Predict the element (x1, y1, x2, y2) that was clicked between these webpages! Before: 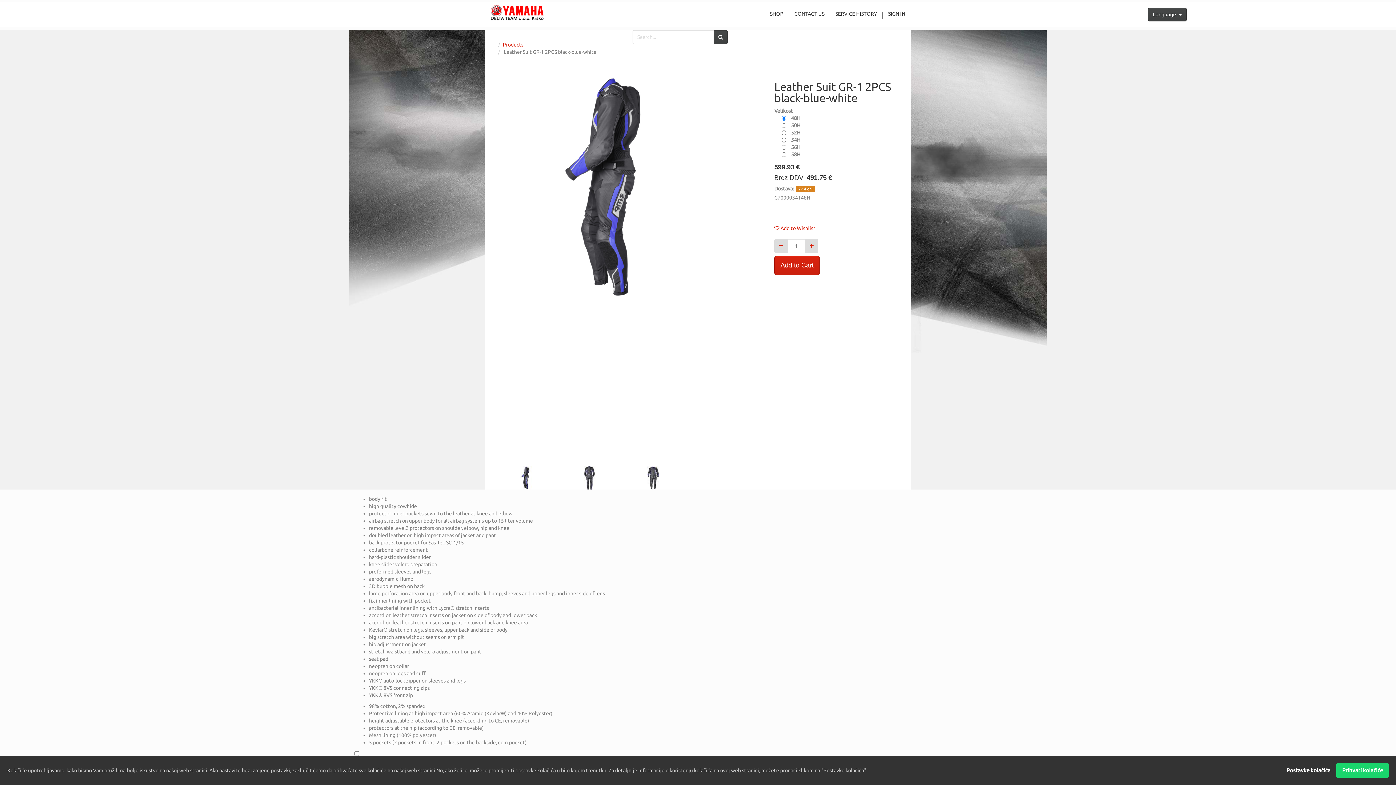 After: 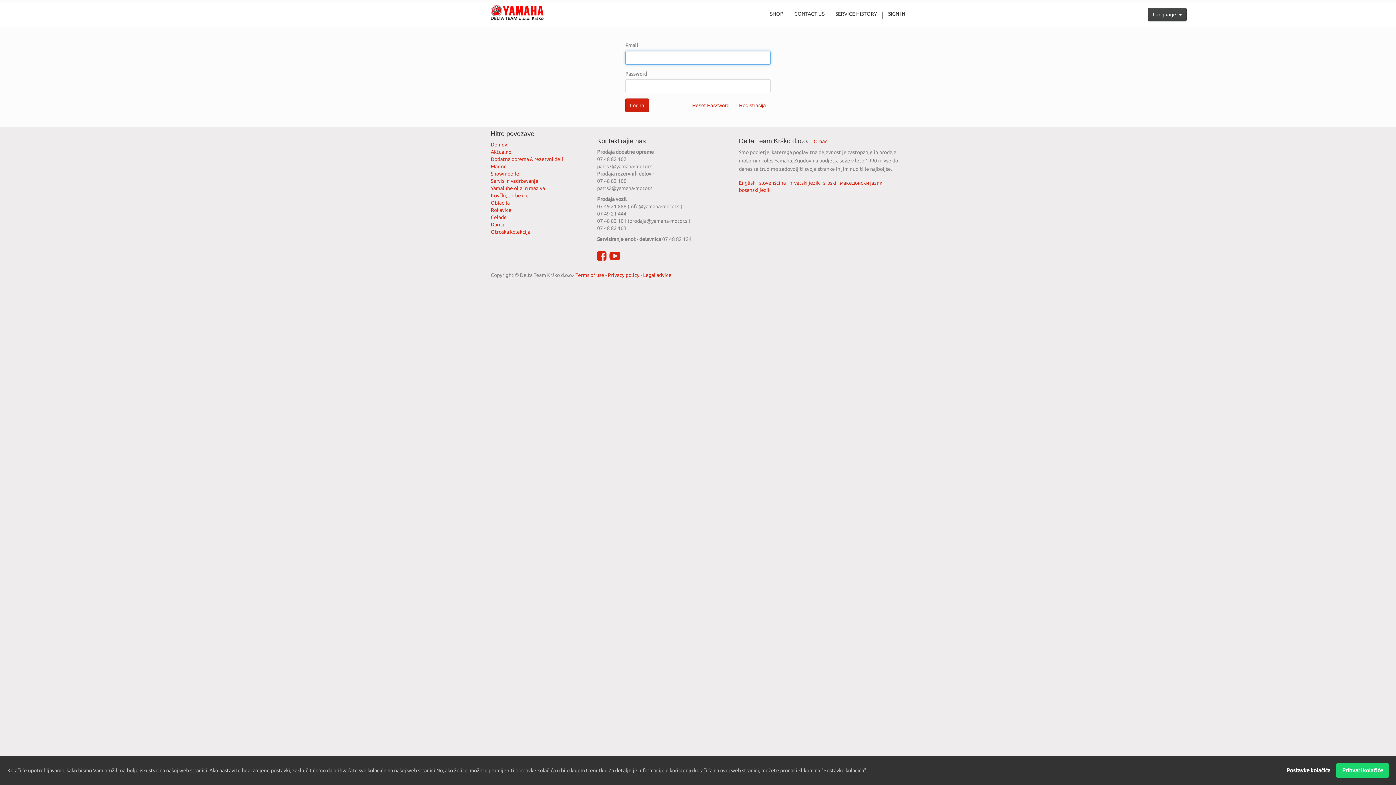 Action: bbox: (882, 6, 910, 21) label: SIGN IN